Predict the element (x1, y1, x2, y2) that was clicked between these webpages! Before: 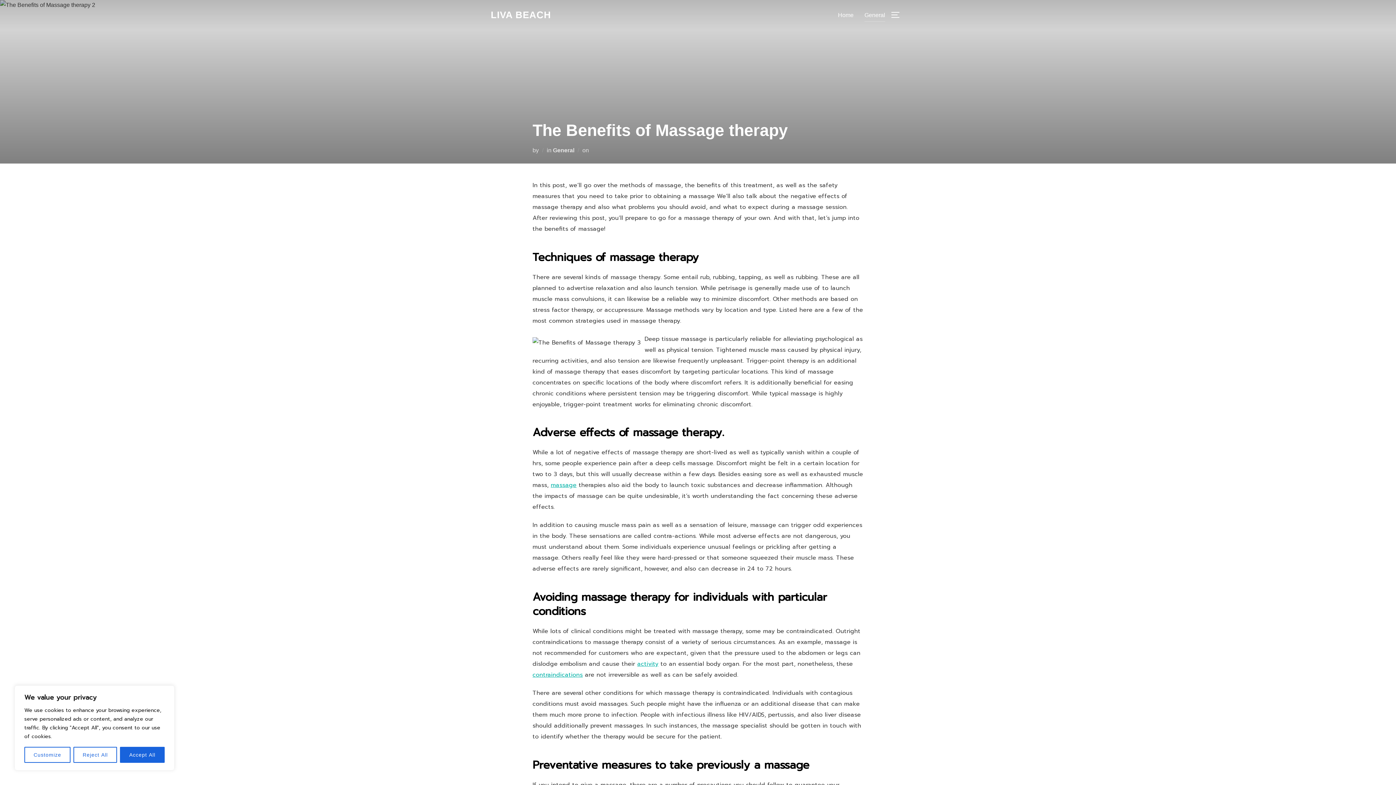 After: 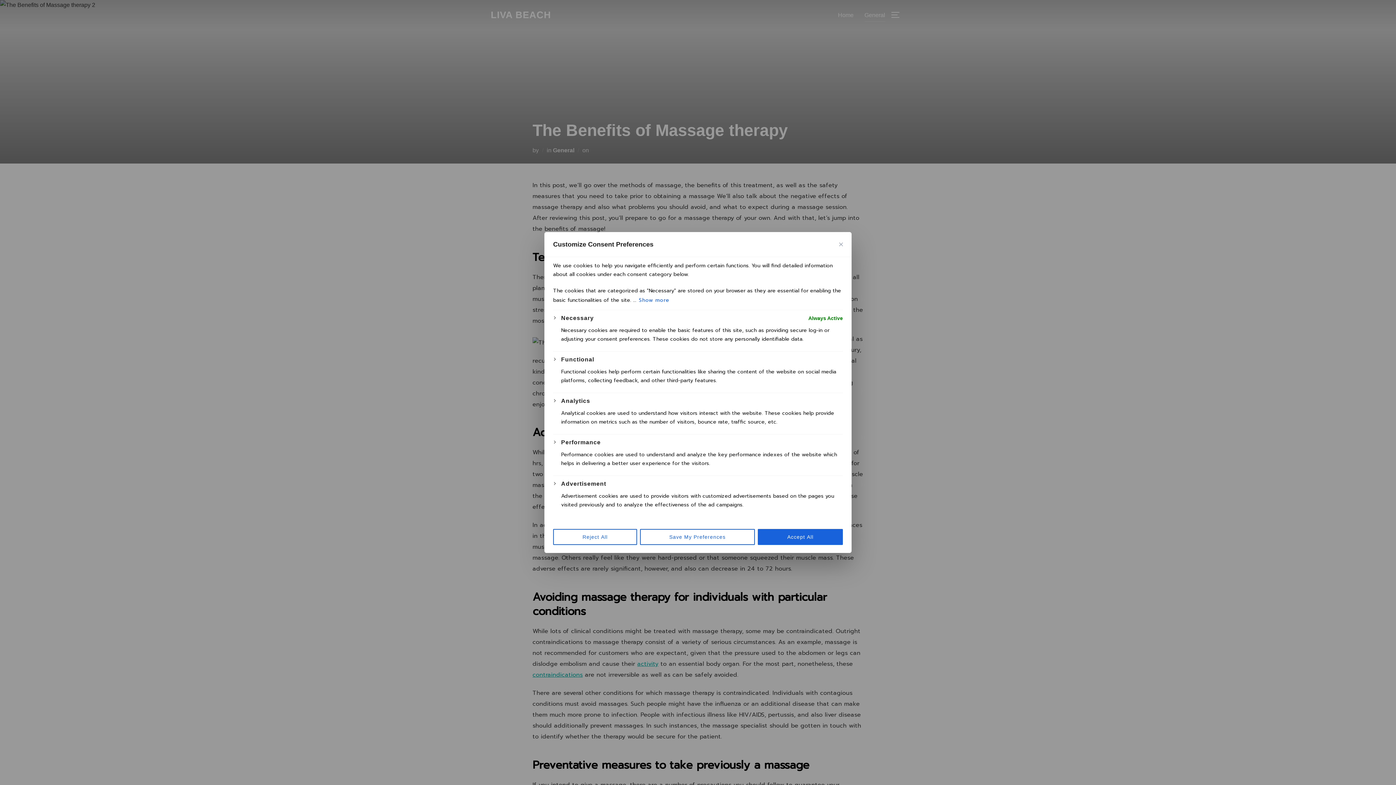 Action: bbox: (24, 747, 70, 763) label: Customize